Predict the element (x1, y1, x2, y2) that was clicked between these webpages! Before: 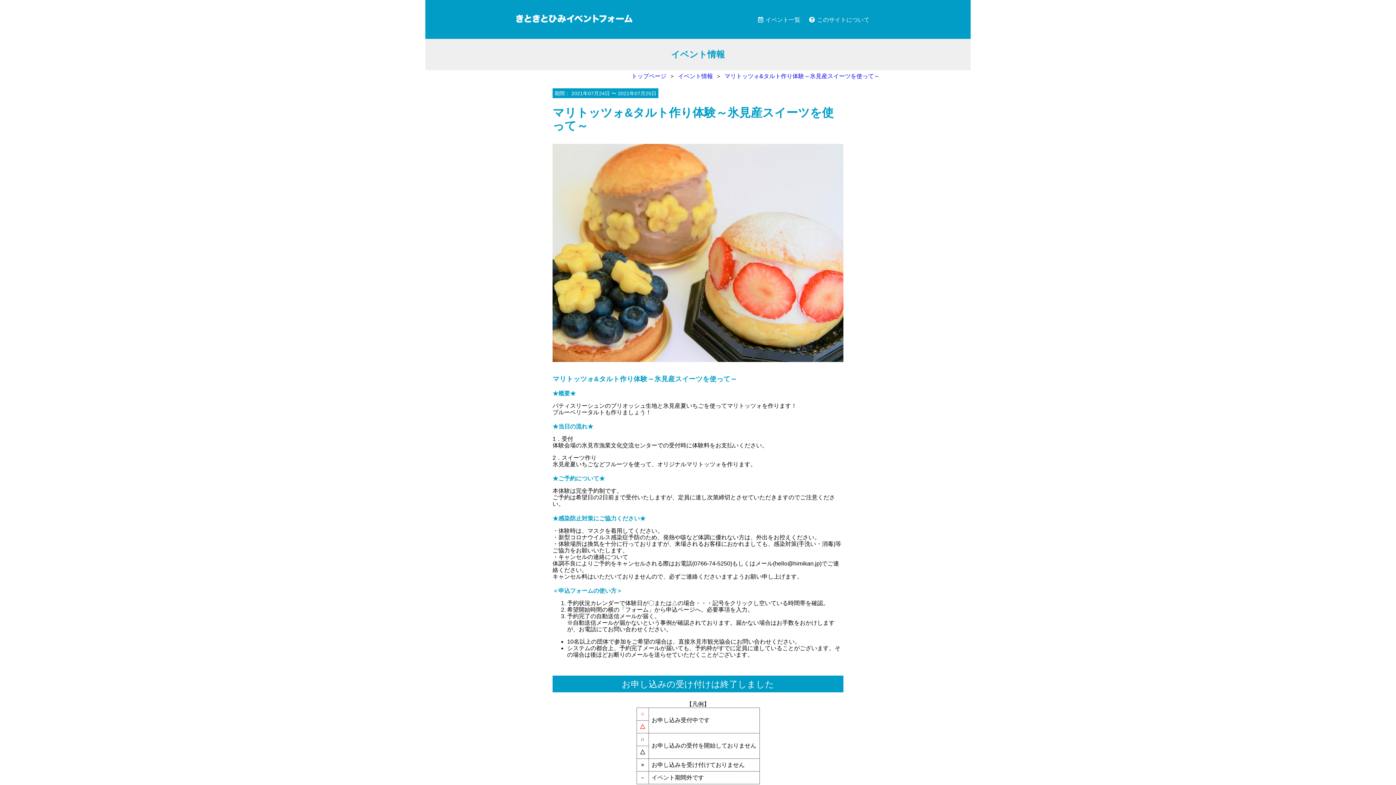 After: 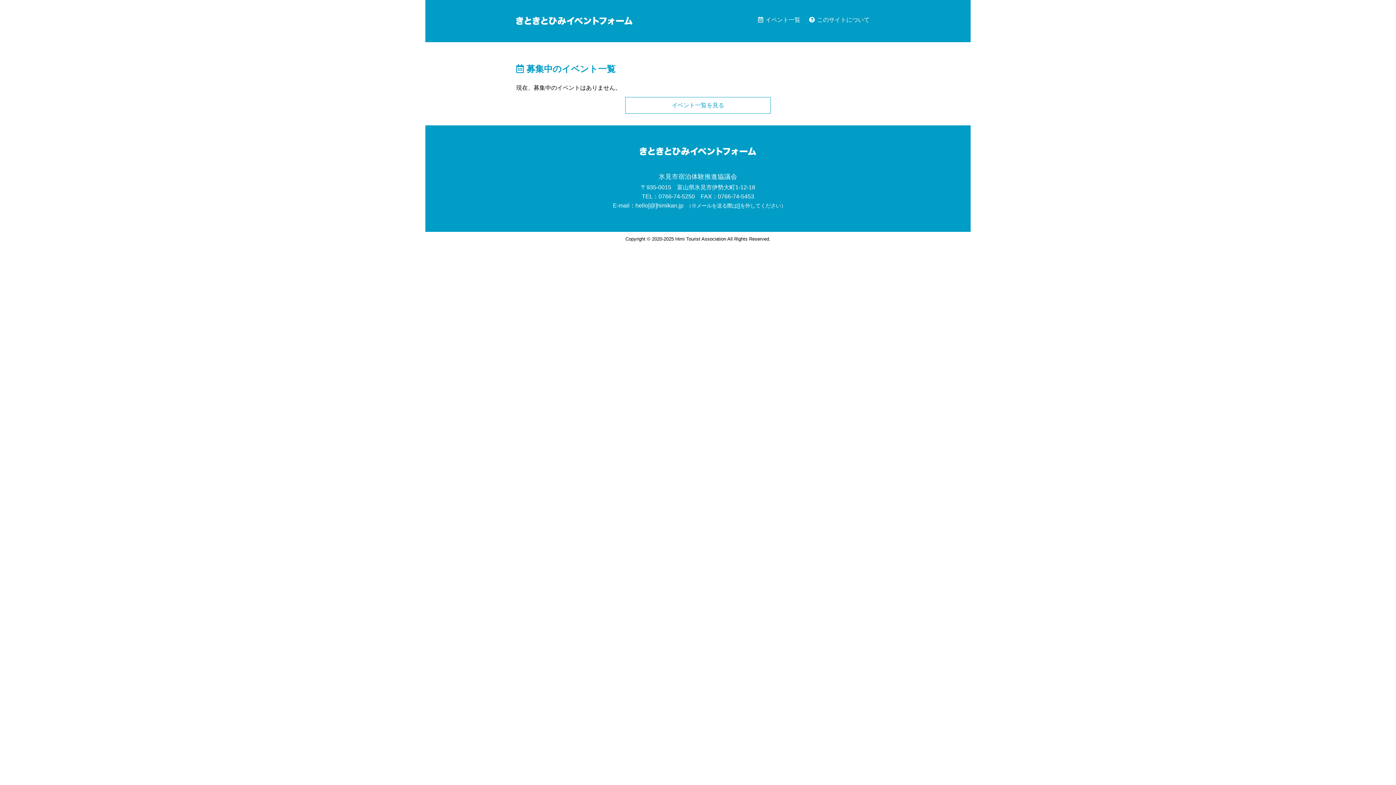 Action: bbox: (516, 14, 632, 24)